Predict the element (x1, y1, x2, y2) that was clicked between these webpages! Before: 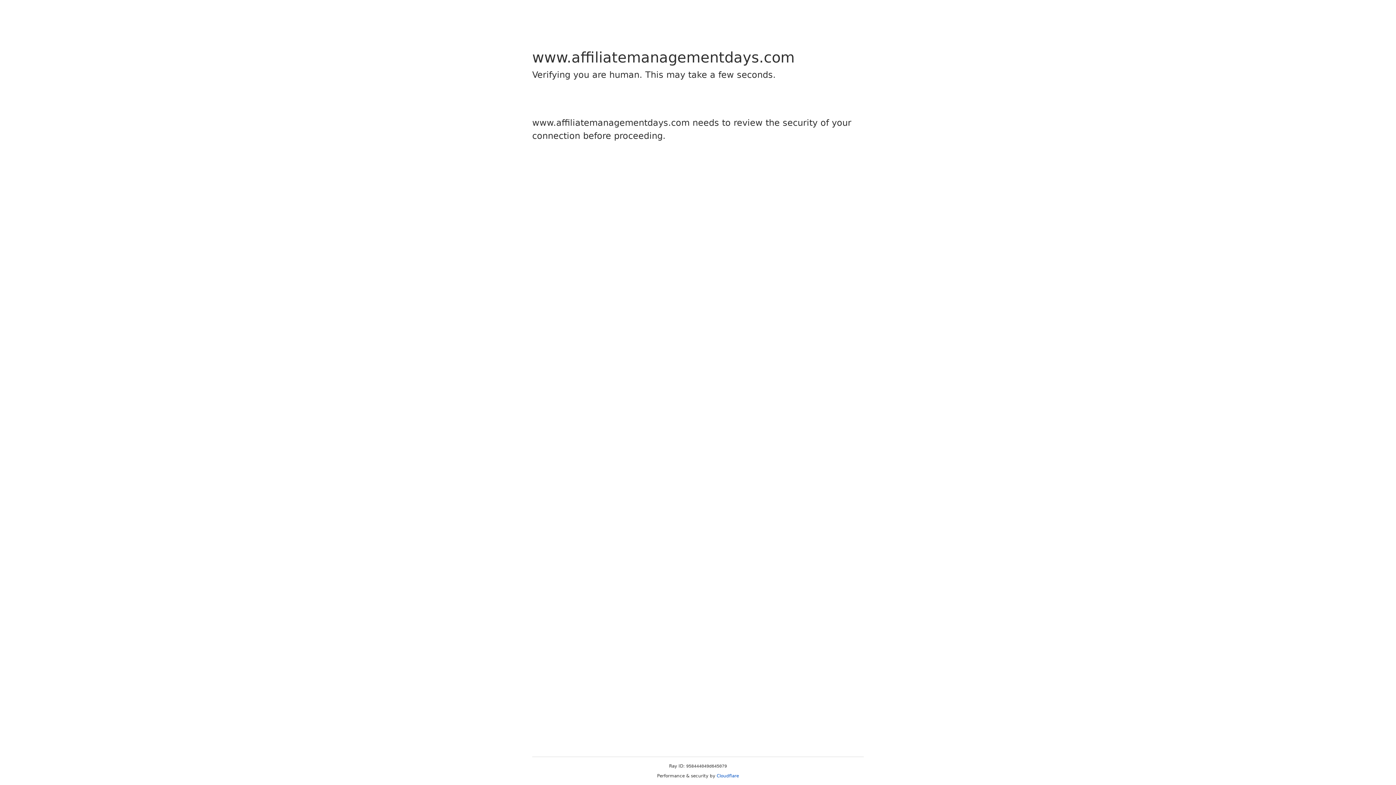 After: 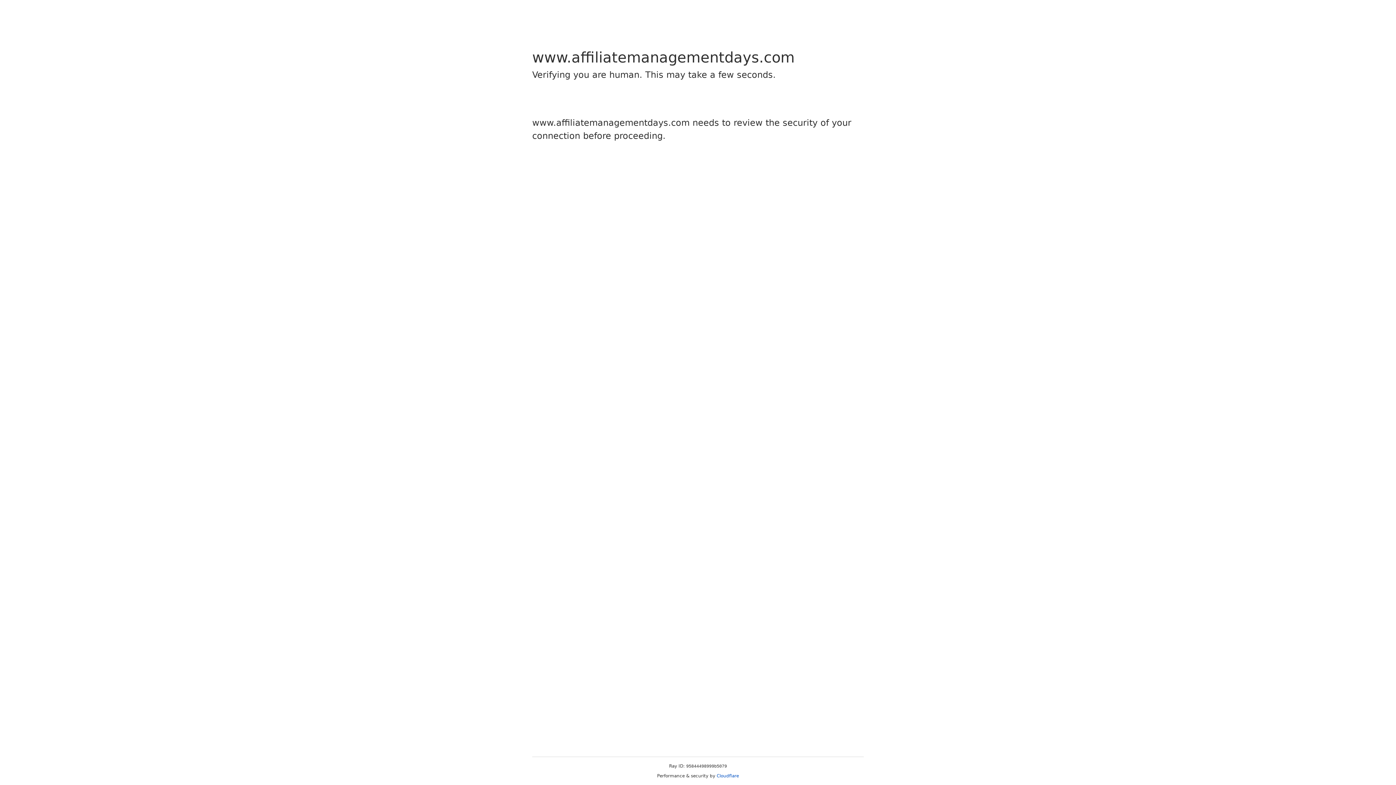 Action: label: Cloudflare bbox: (716, 773, 739, 778)